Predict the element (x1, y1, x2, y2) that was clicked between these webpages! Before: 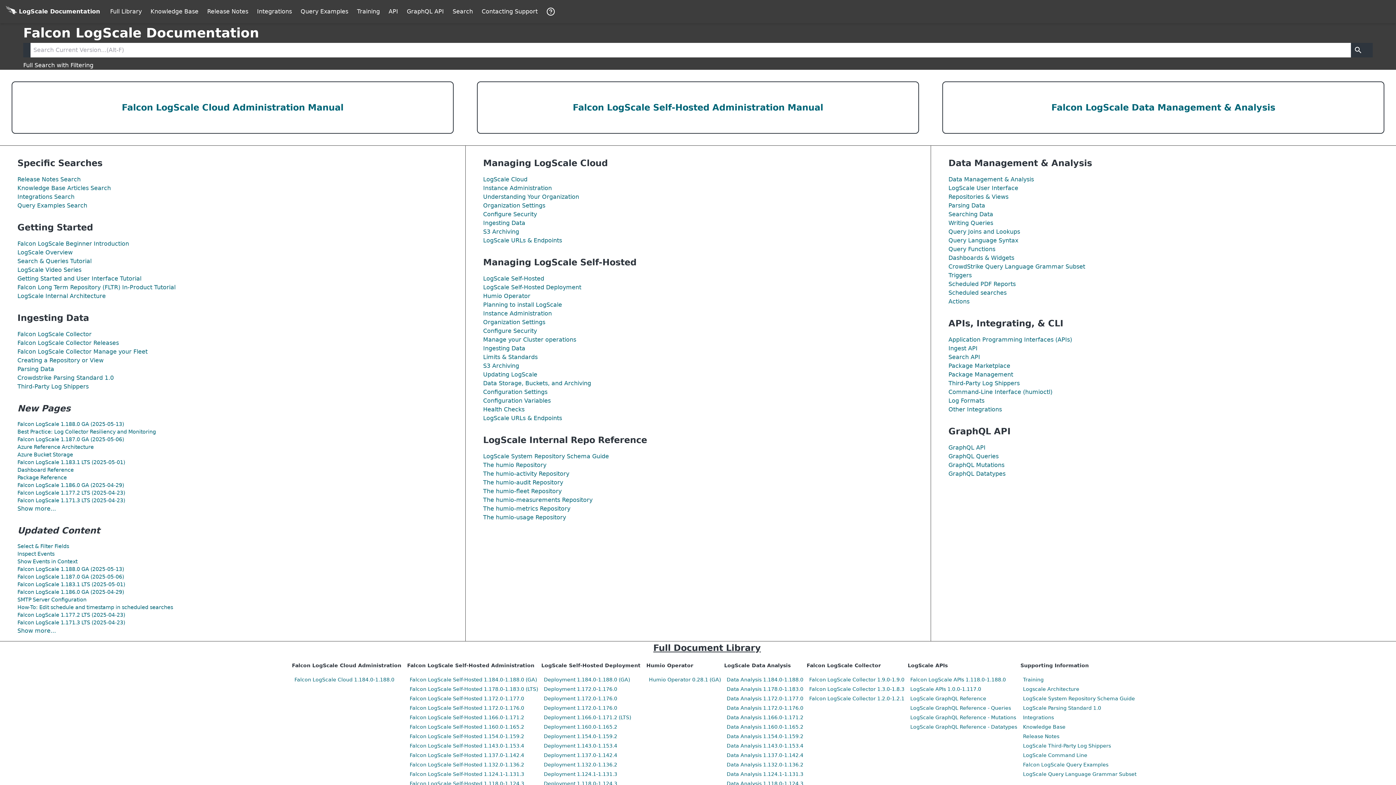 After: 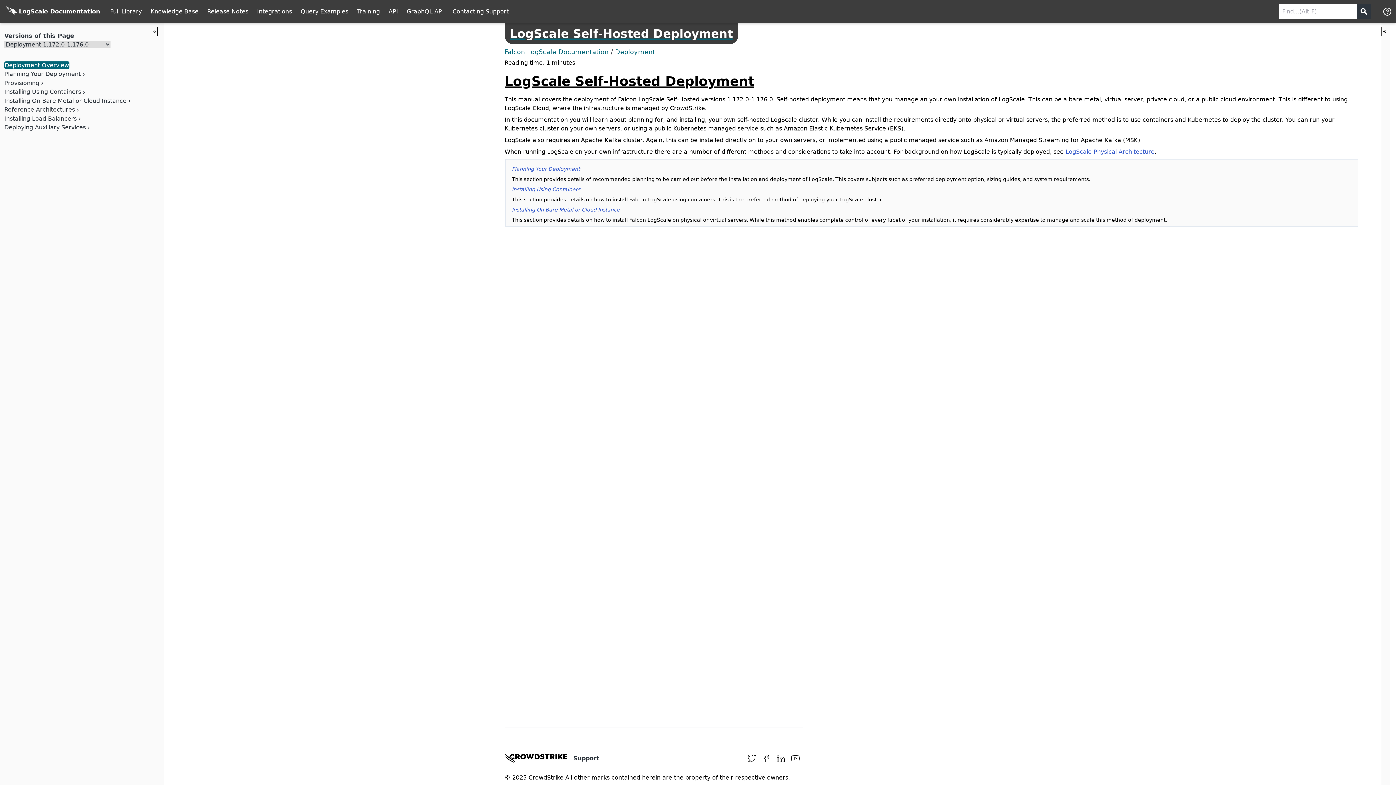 Action: label: Deployment 1.172.0-1.176.0 bbox: (544, 705, 617, 711)